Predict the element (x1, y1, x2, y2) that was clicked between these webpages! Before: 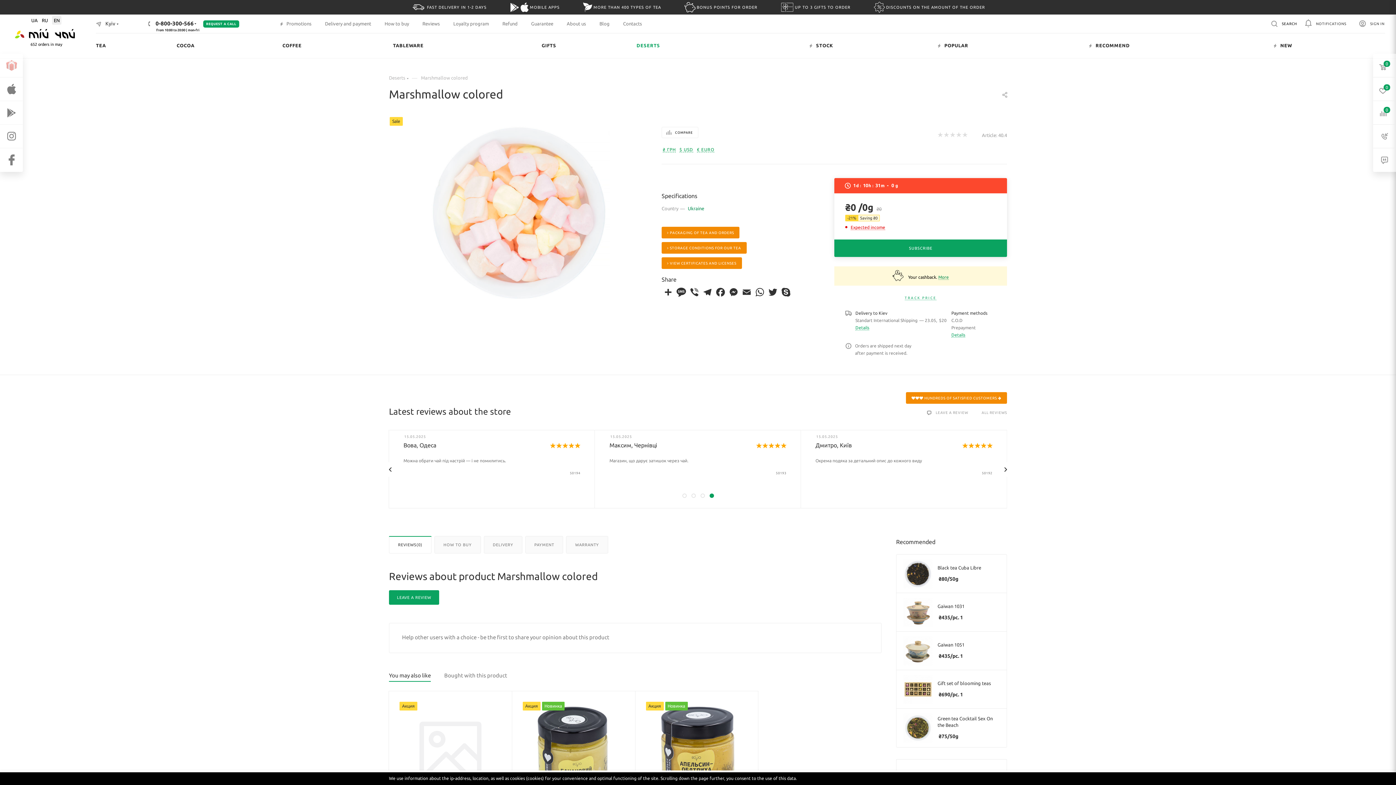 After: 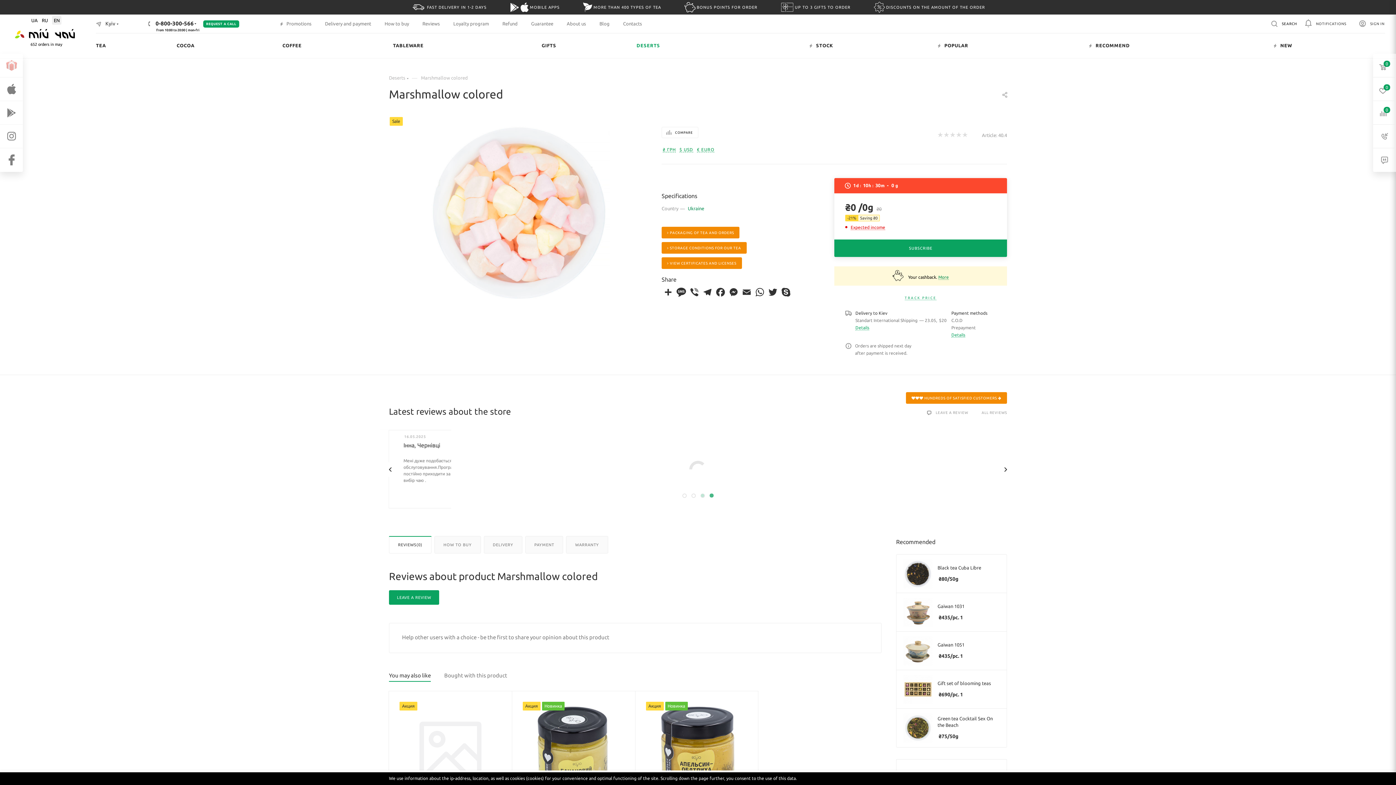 Action: label:  UP TO 3 GIFTS TO ORDER bbox: (780, 3, 850, 9)